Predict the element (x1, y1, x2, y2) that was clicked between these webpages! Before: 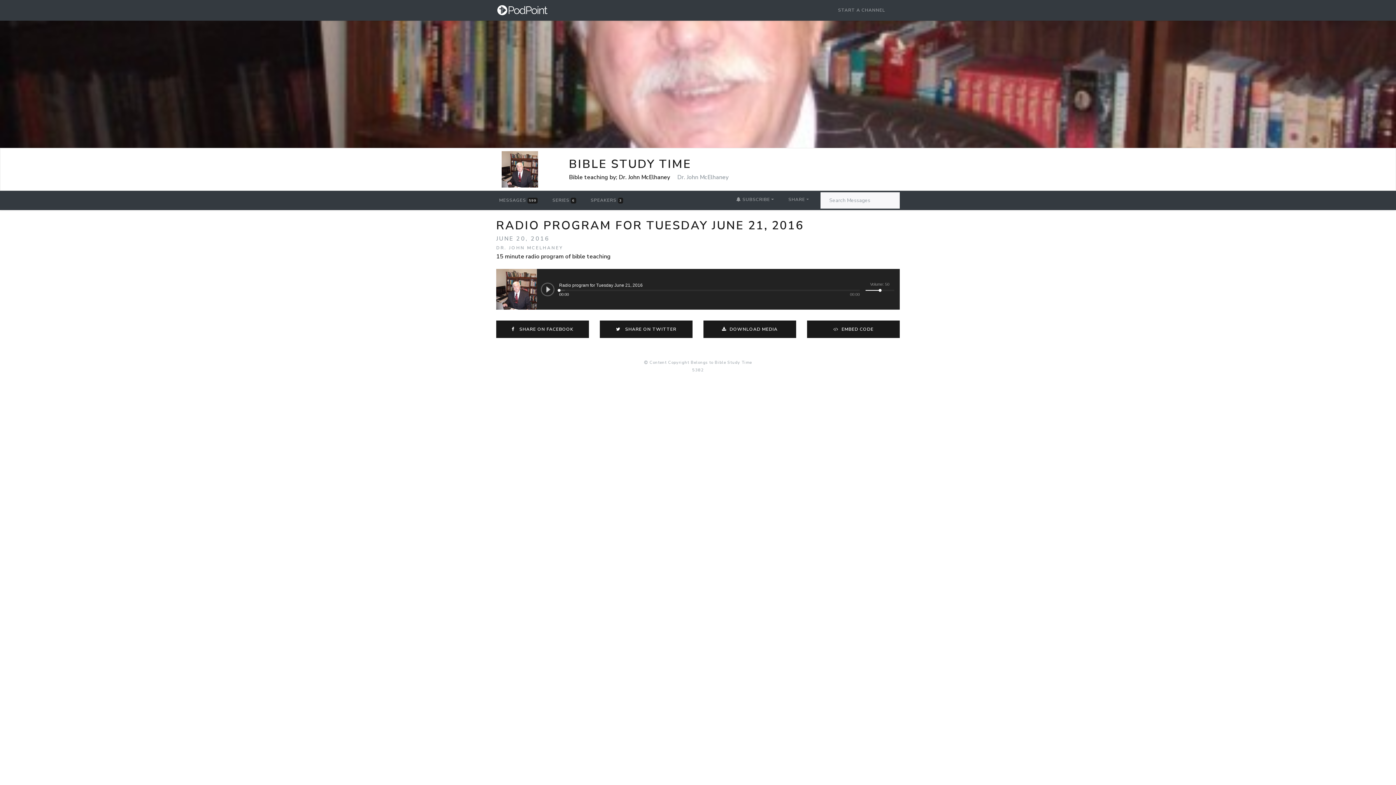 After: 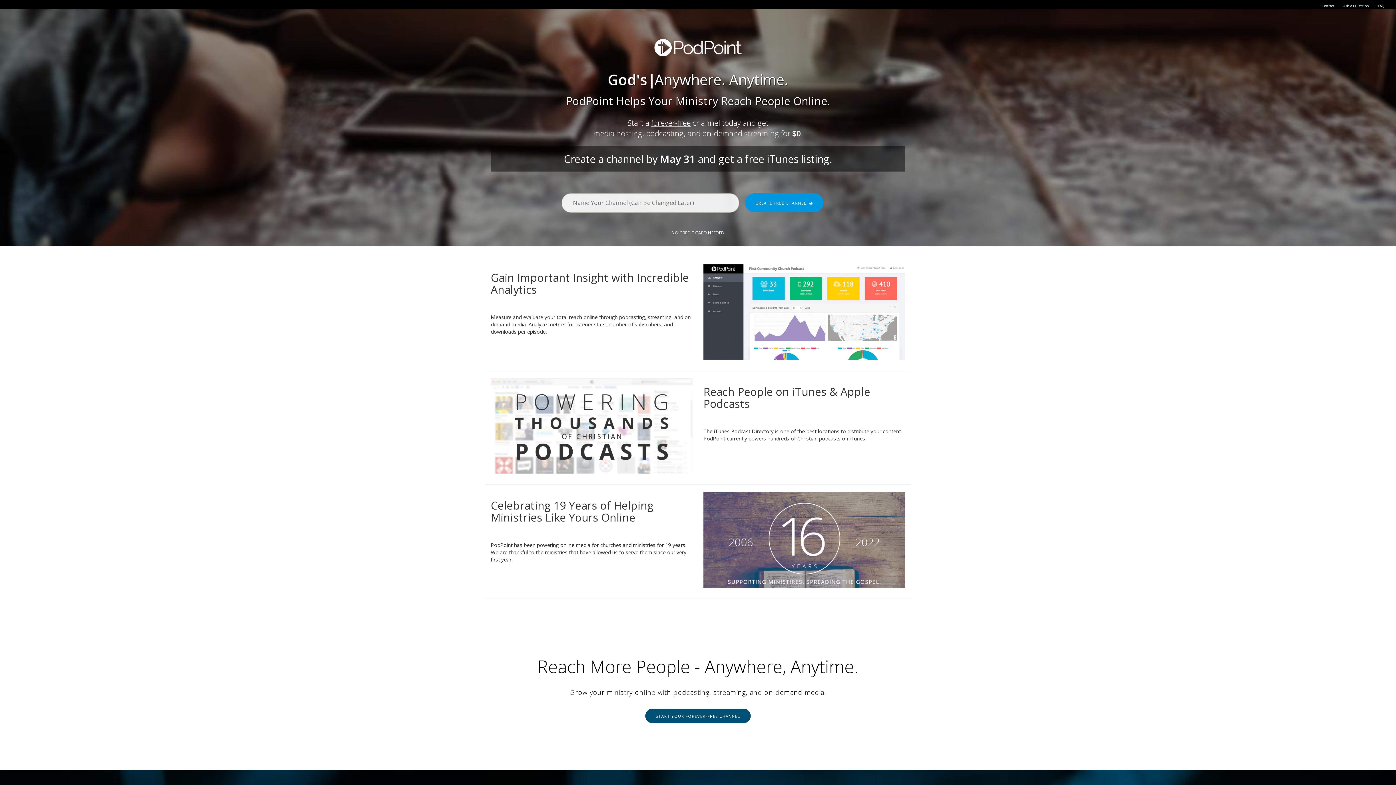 Action: bbox: (835, 2, 888, 17) label: START A CHANNEL